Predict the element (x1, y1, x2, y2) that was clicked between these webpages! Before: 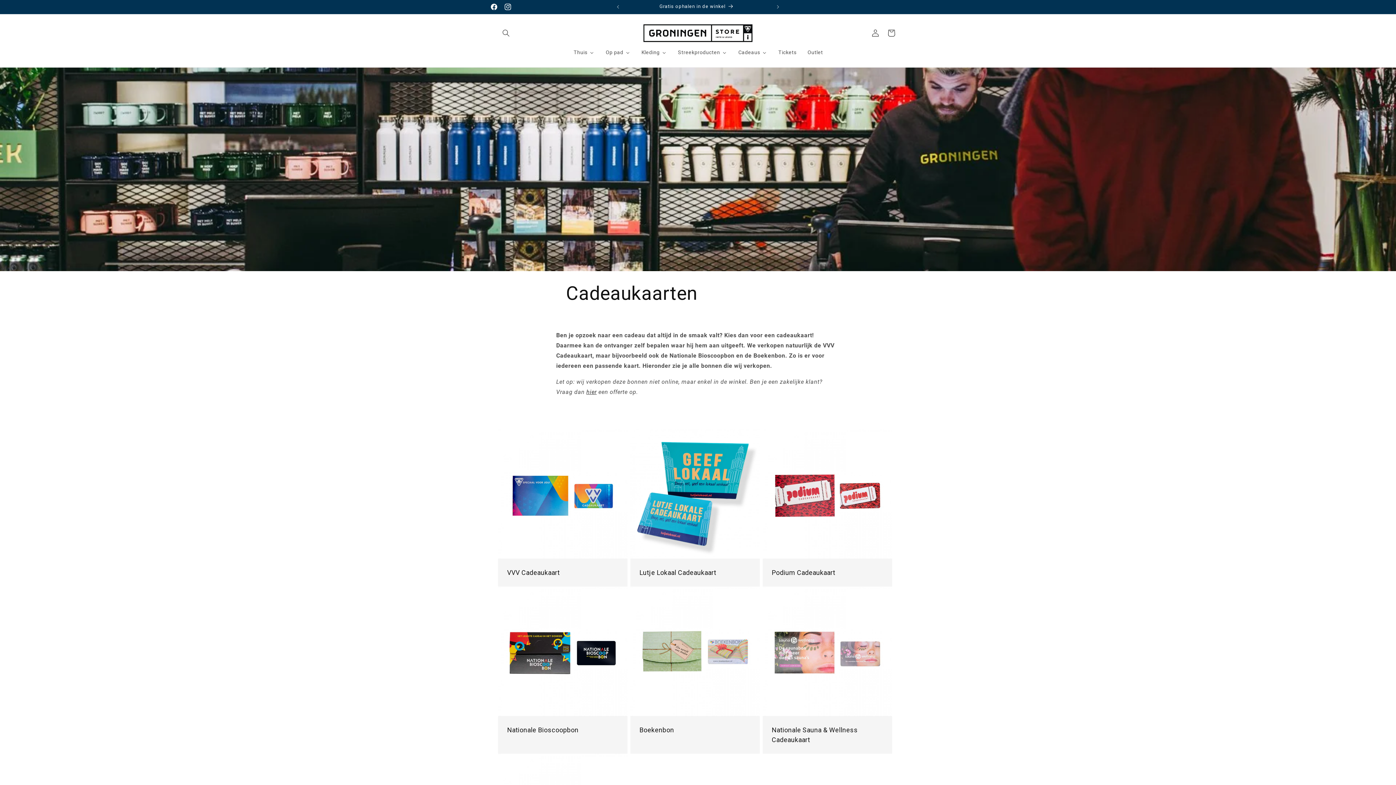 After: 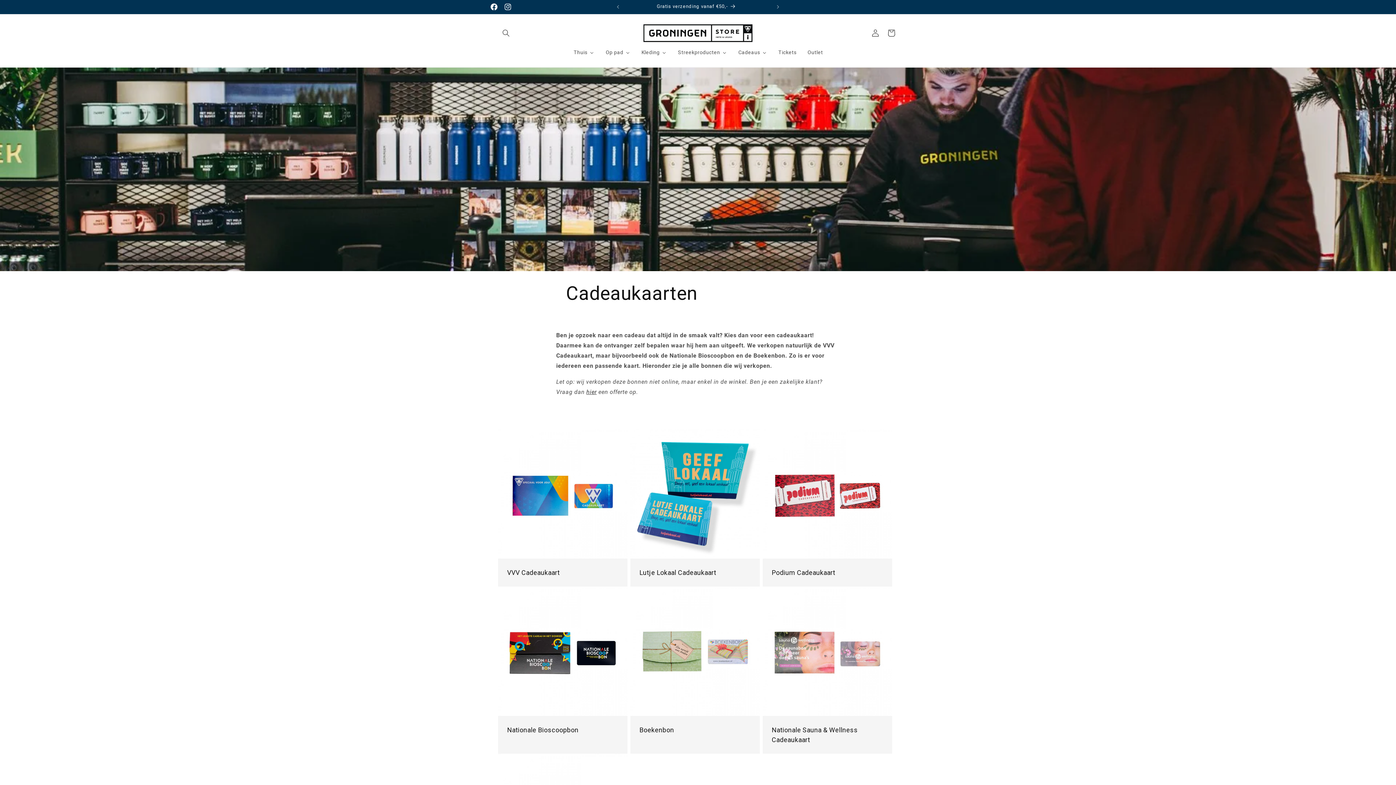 Action: bbox: (487, 0, 501, 13) label: Facebook